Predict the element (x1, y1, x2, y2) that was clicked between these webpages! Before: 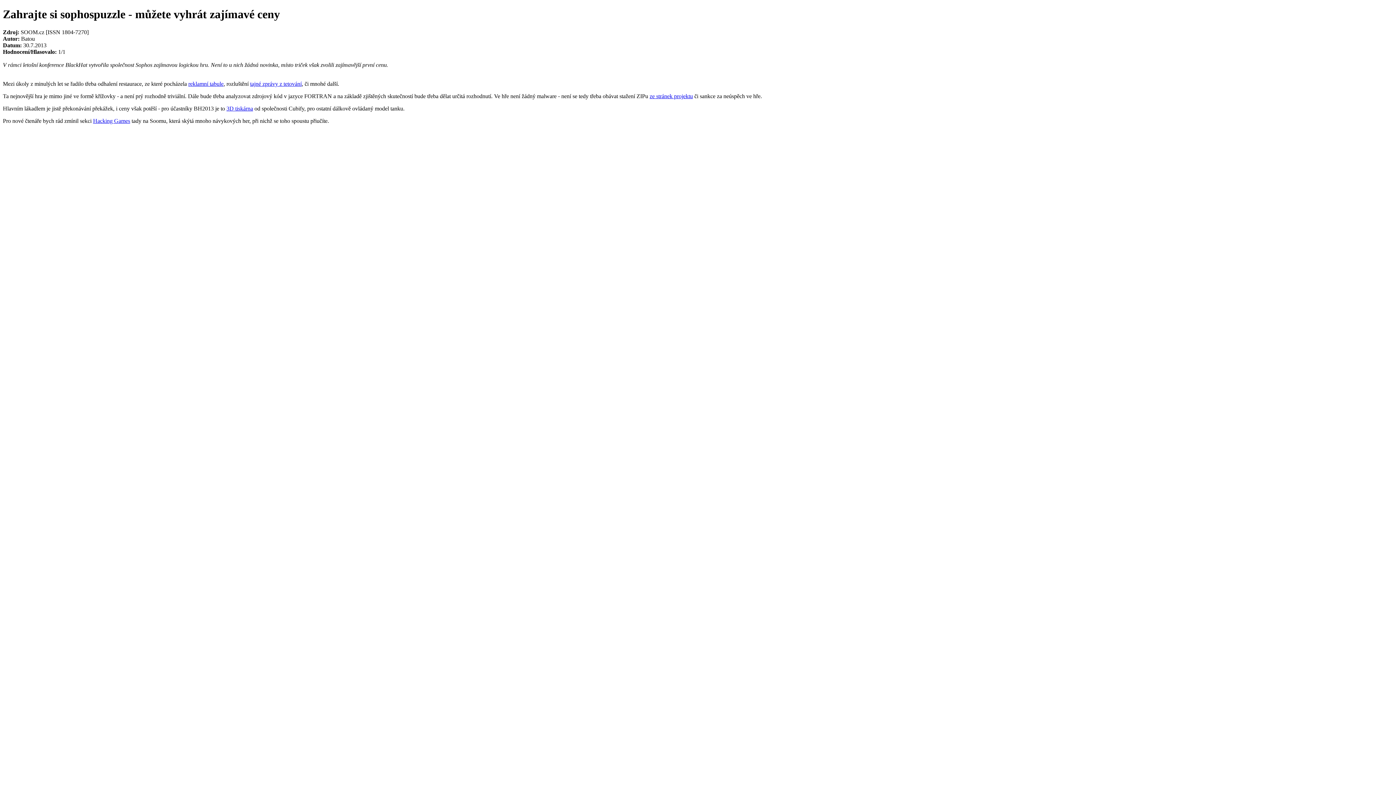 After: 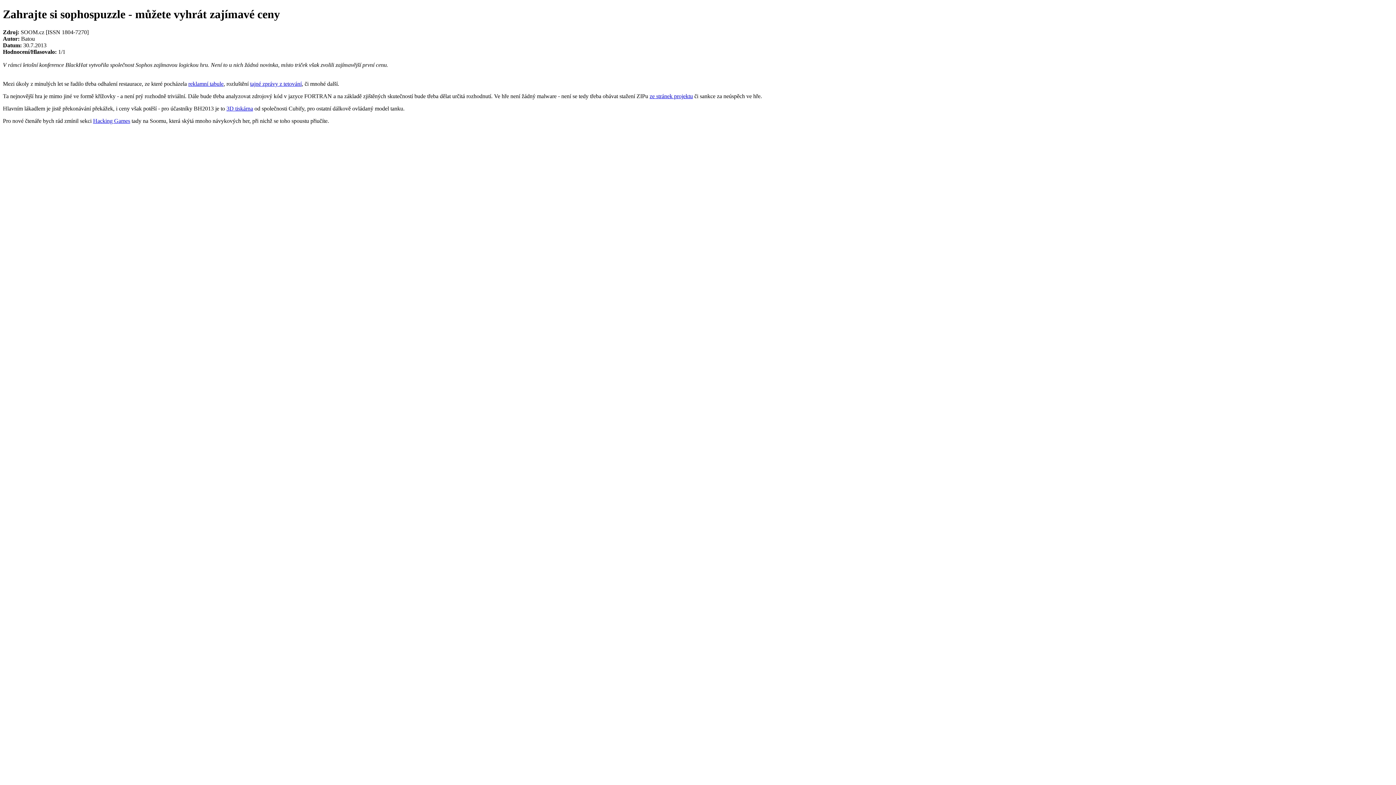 Action: bbox: (649, 93, 693, 99) label: ze stránek projektu